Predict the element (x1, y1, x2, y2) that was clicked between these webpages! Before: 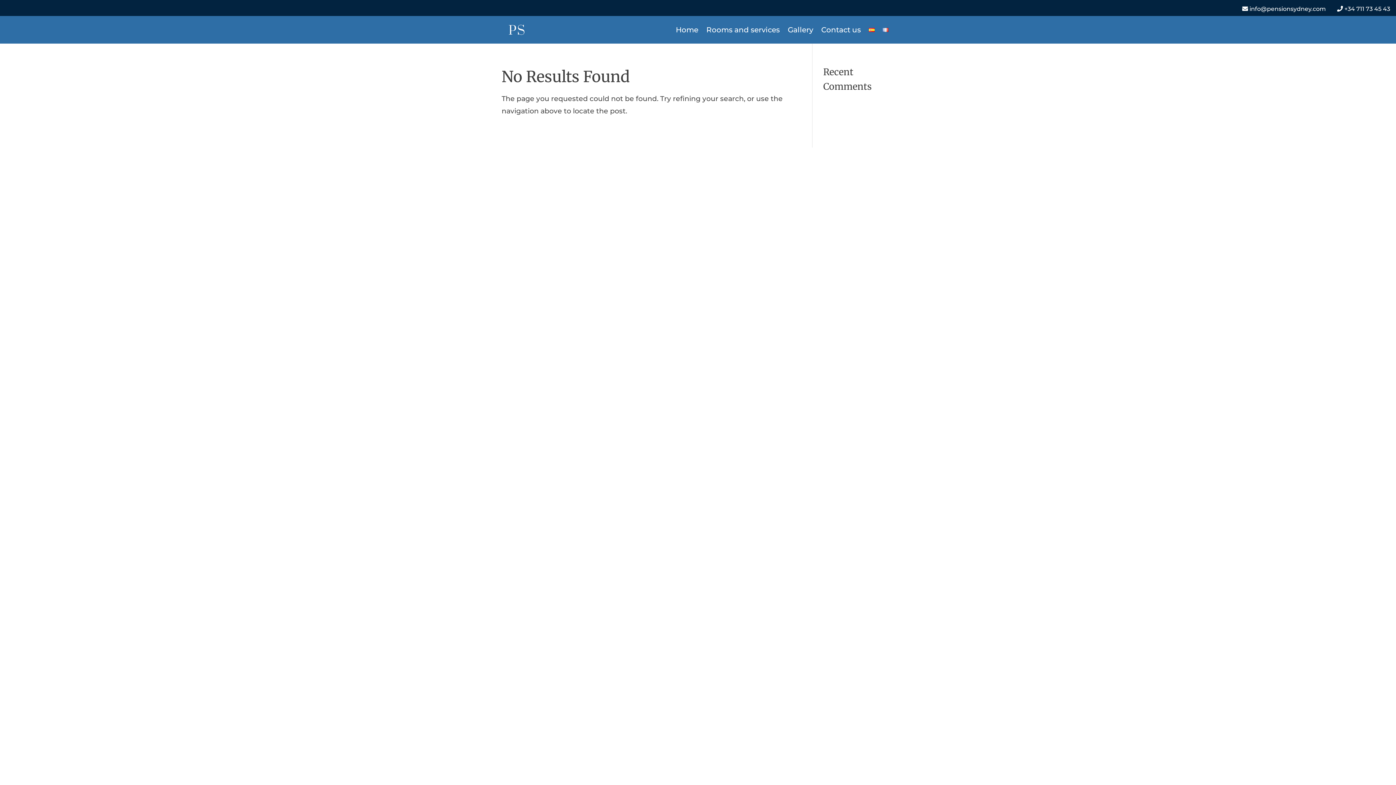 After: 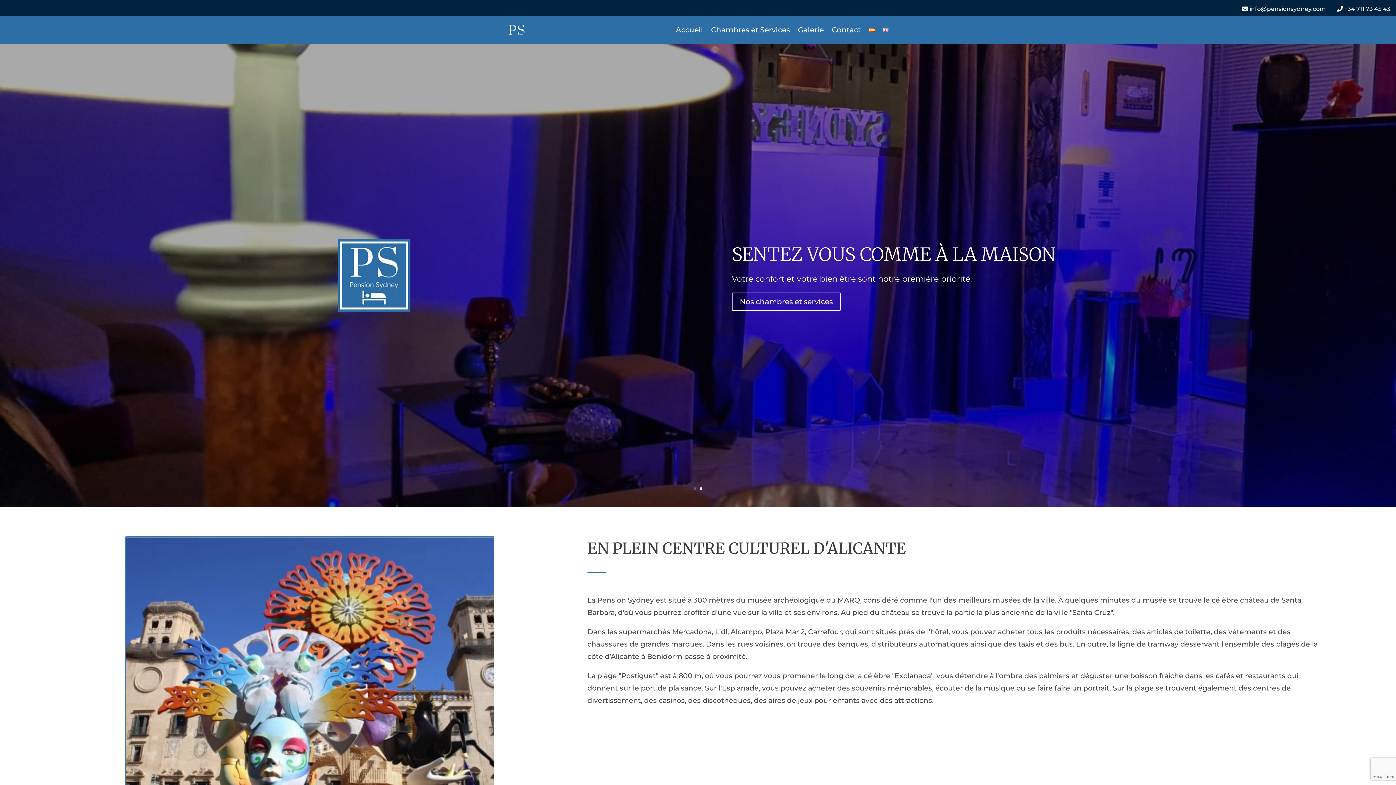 Action: bbox: (882, 16, 888, 43)